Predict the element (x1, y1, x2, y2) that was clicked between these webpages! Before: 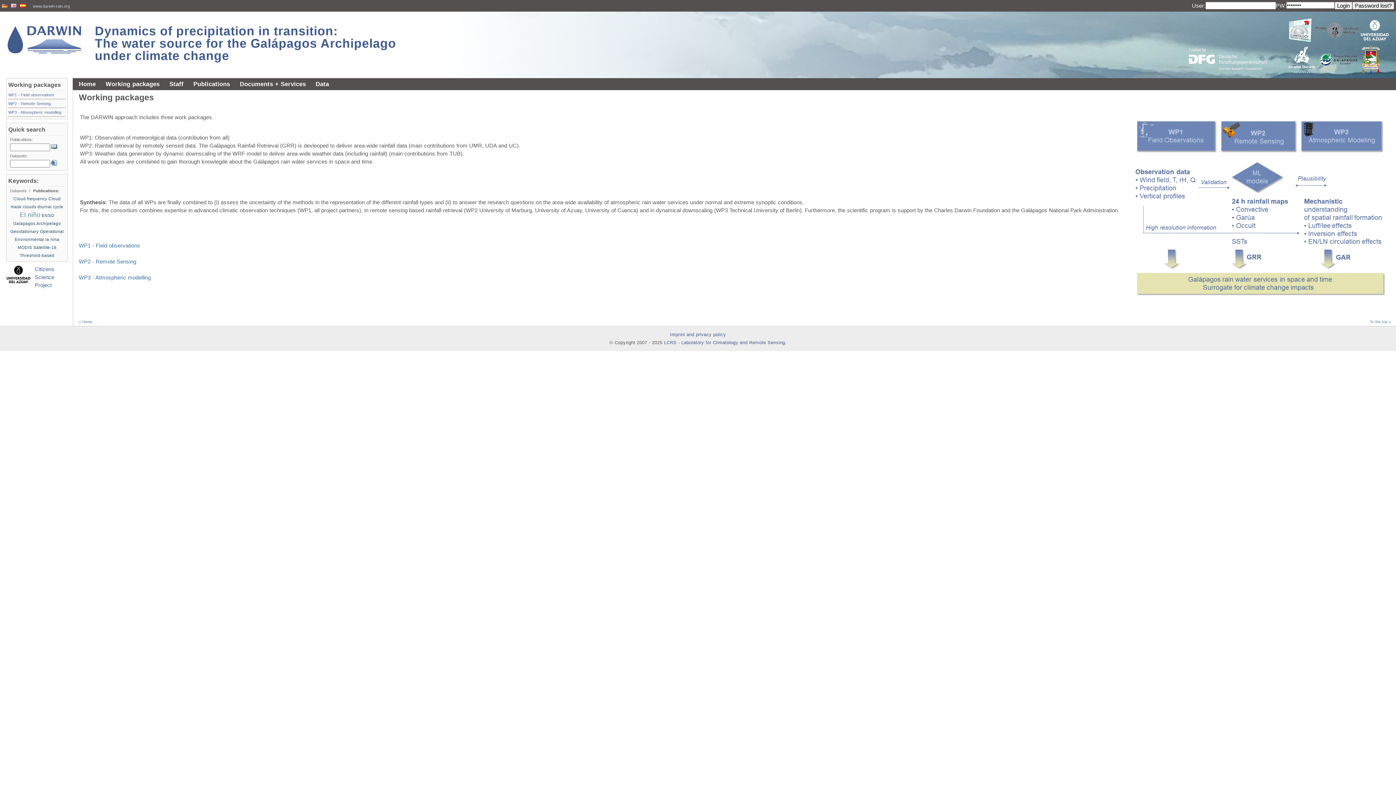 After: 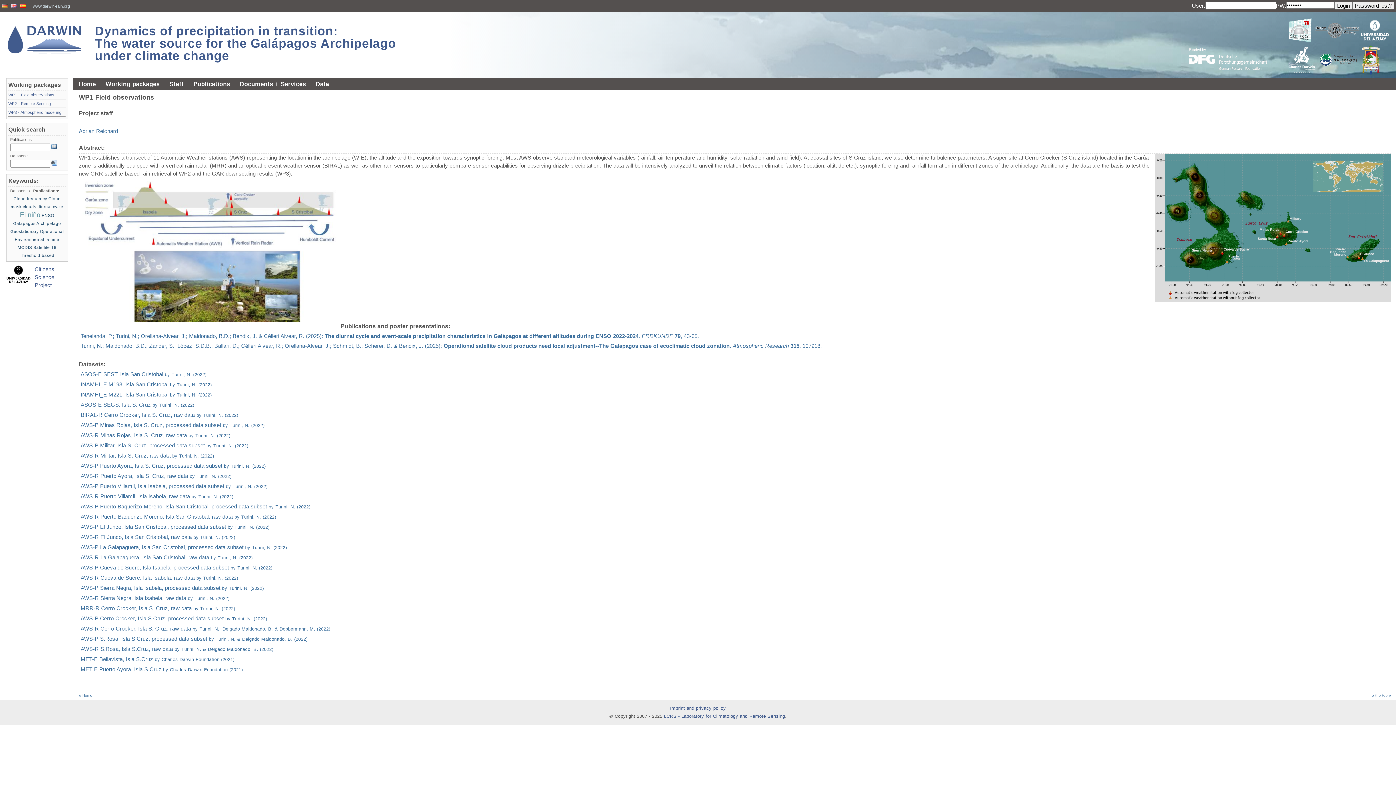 Action: label: WP1 - Field observations bbox: (8, 92, 54, 97)